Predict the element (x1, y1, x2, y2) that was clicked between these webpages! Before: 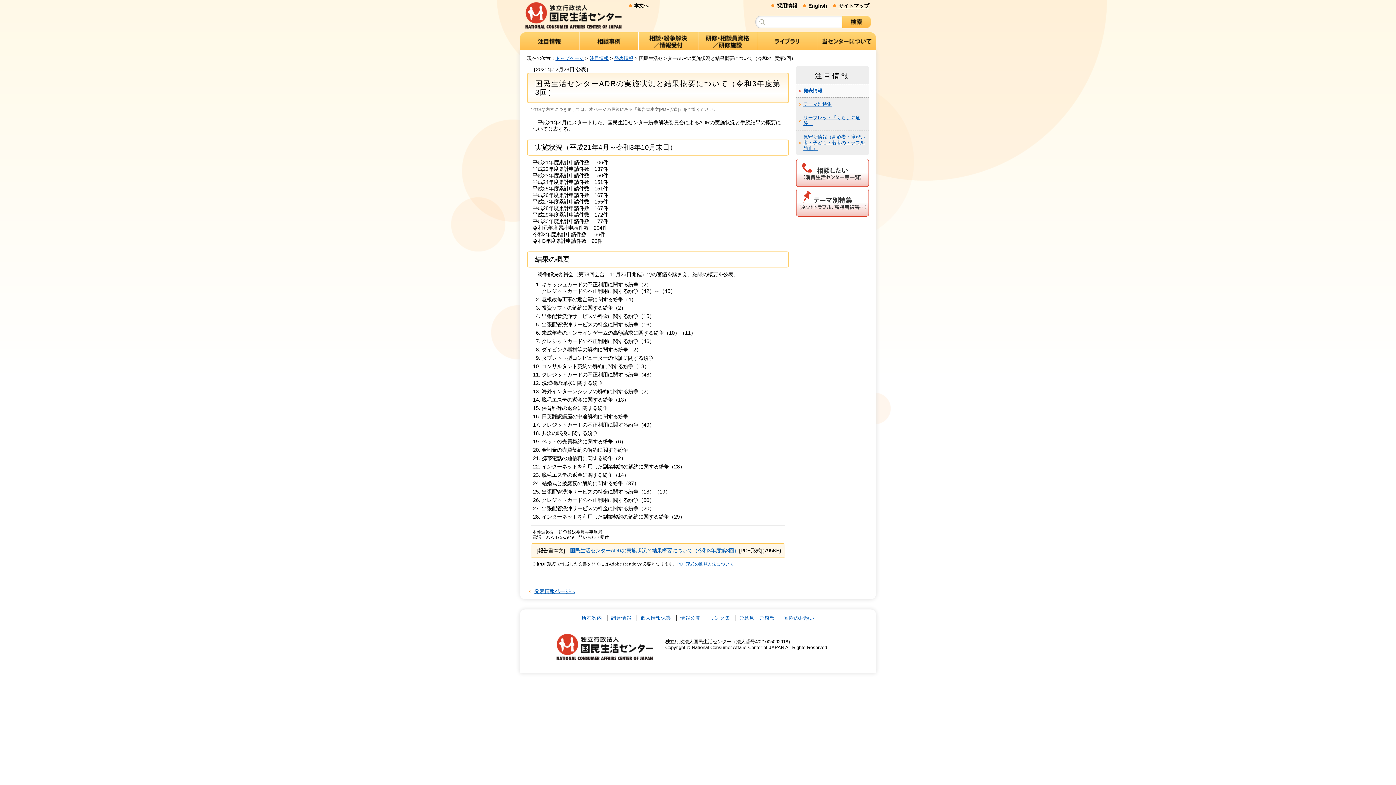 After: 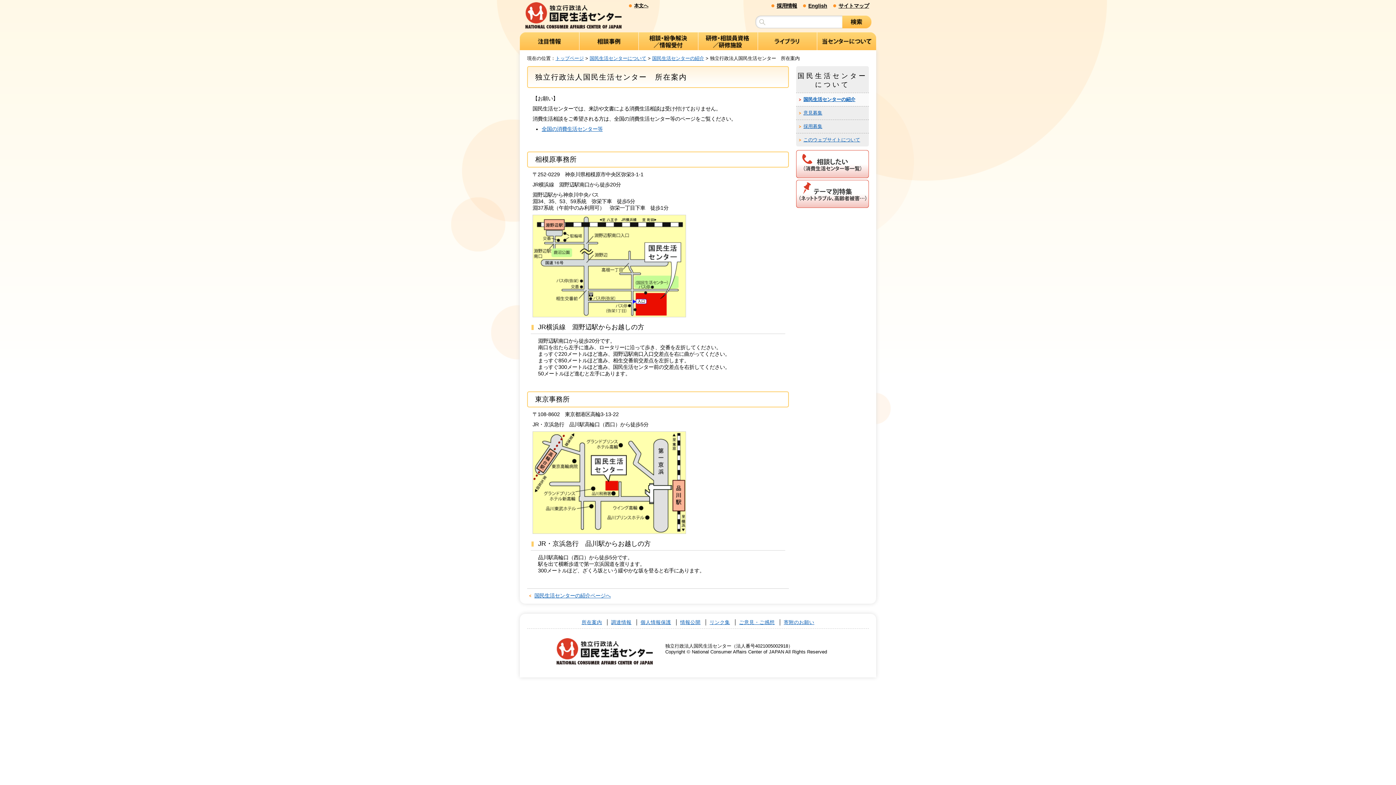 Action: bbox: (581, 615, 602, 620) label: 所在案内